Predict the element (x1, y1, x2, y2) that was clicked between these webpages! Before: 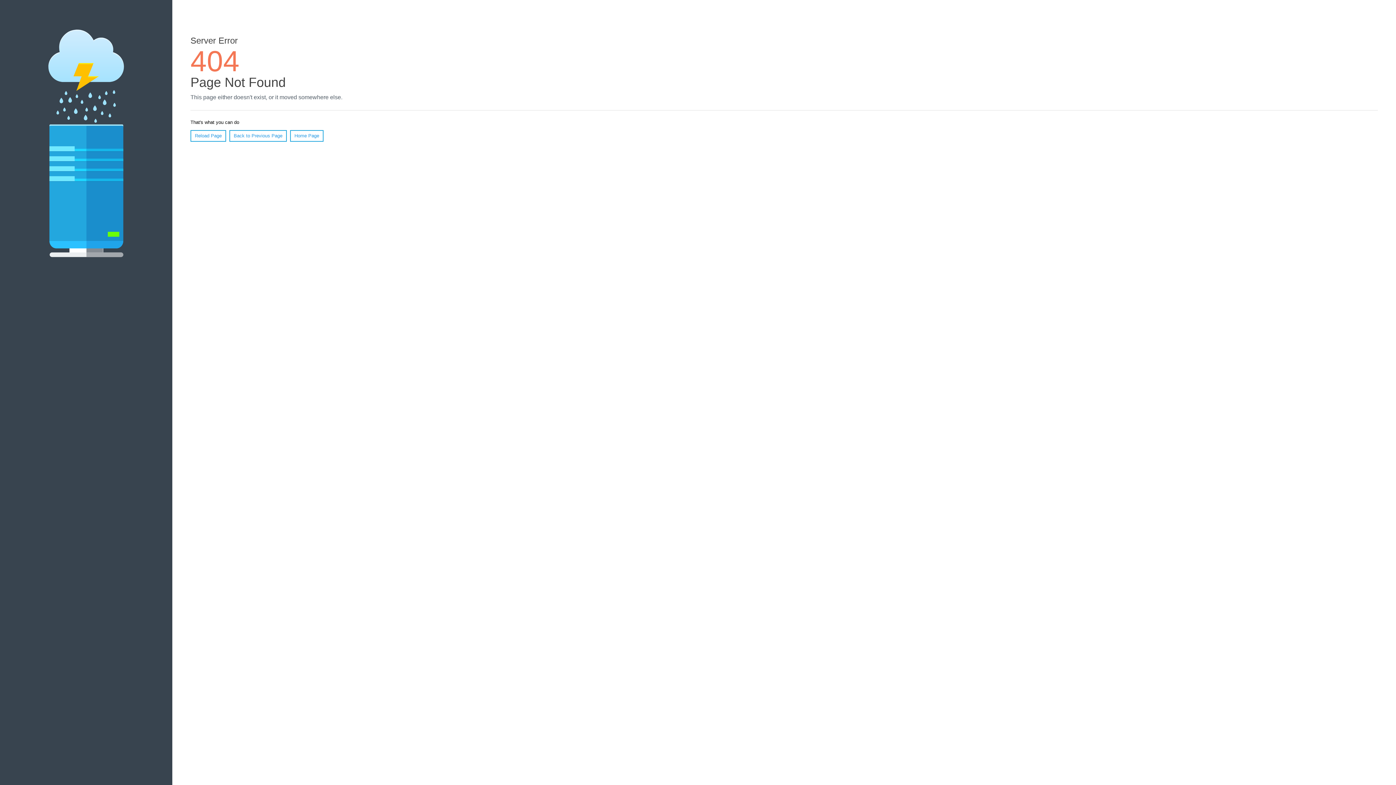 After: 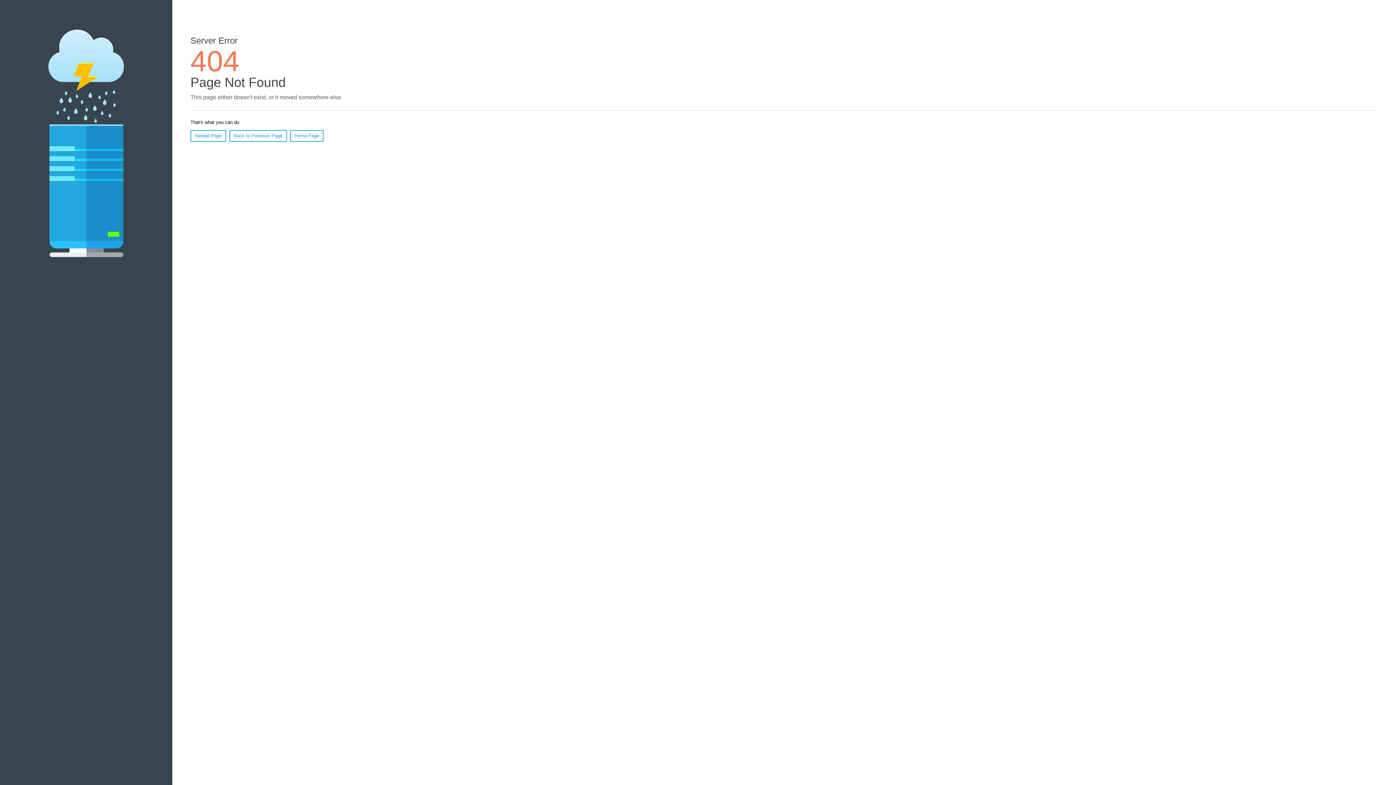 Action: label: Reload Page bbox: (190, 130, 226, 141)